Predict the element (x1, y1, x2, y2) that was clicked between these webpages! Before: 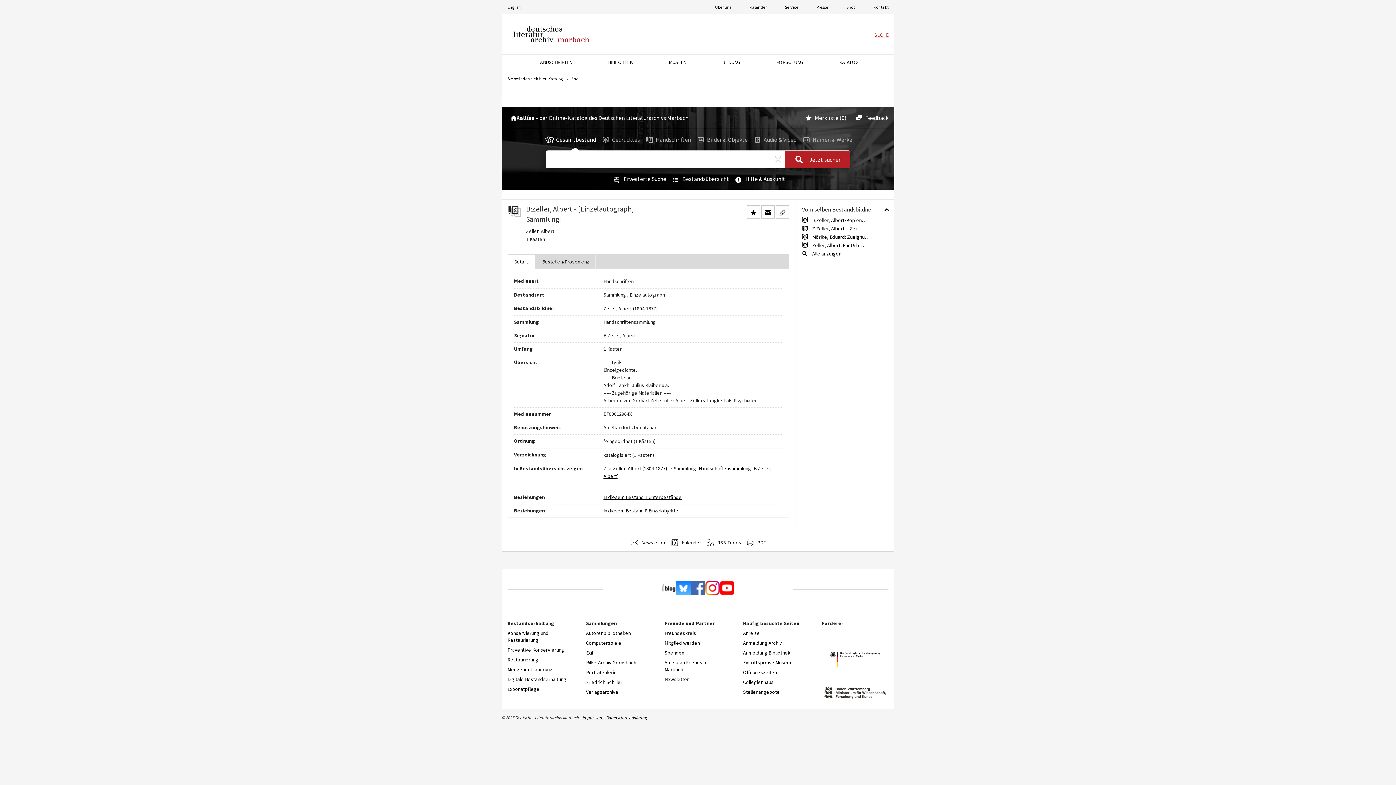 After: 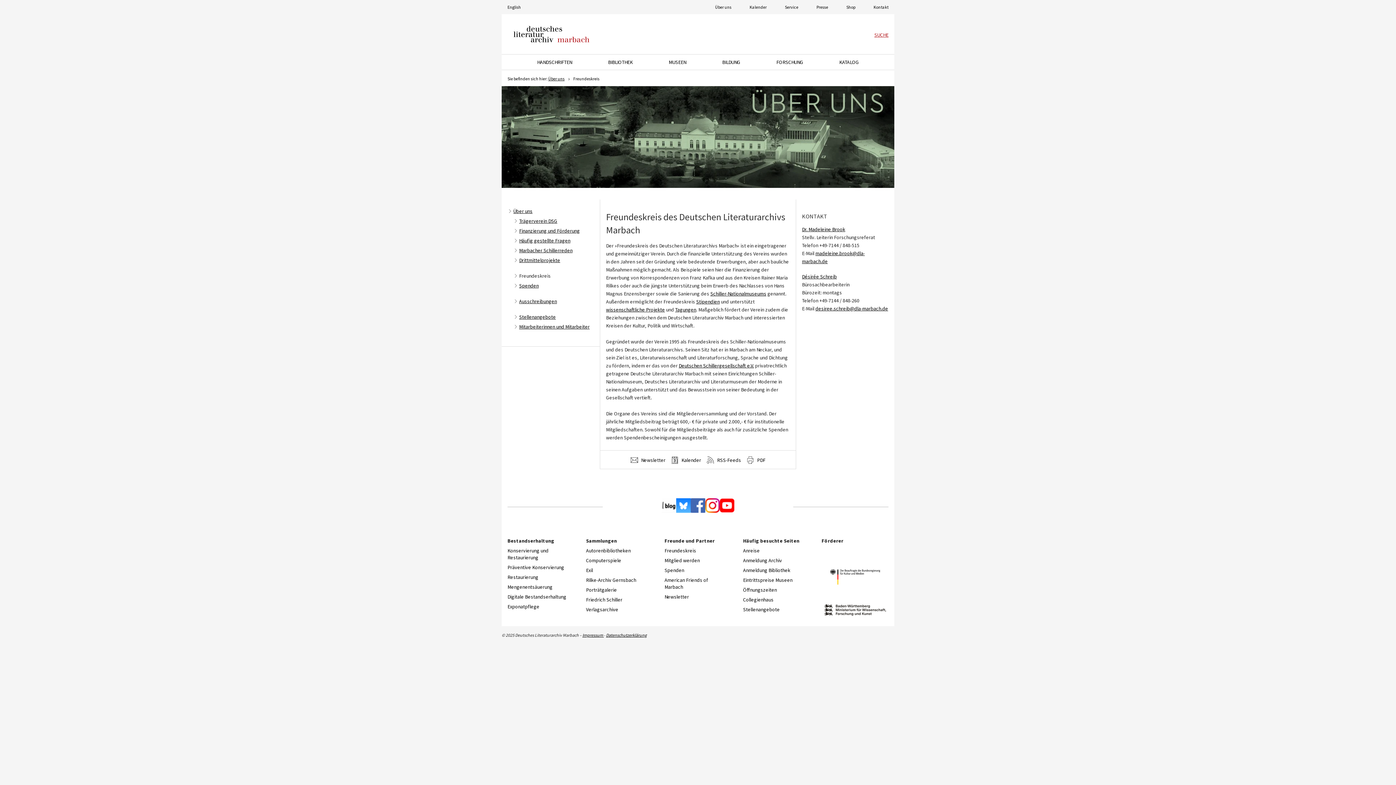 Action: label: Freundeskreis bbox: (664, 630, 731, 637)